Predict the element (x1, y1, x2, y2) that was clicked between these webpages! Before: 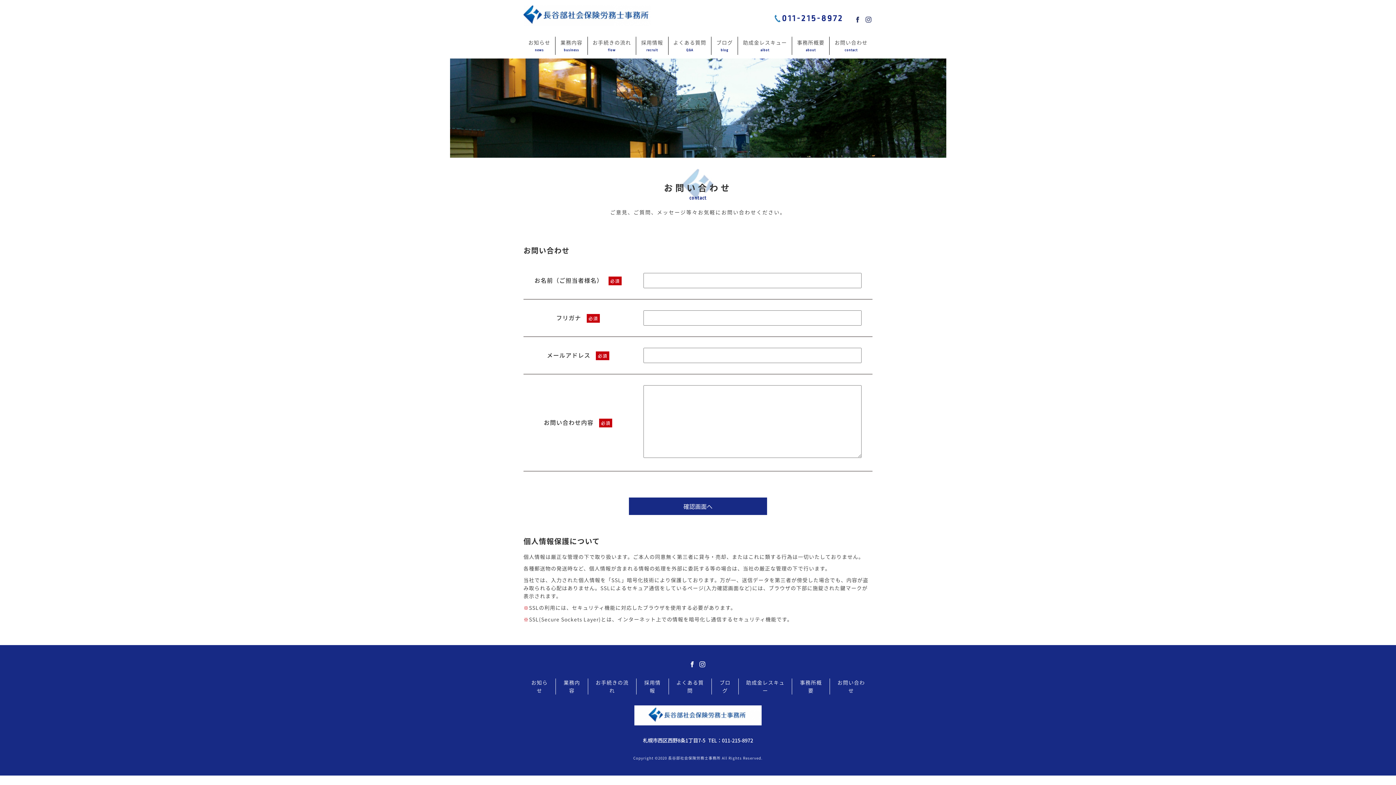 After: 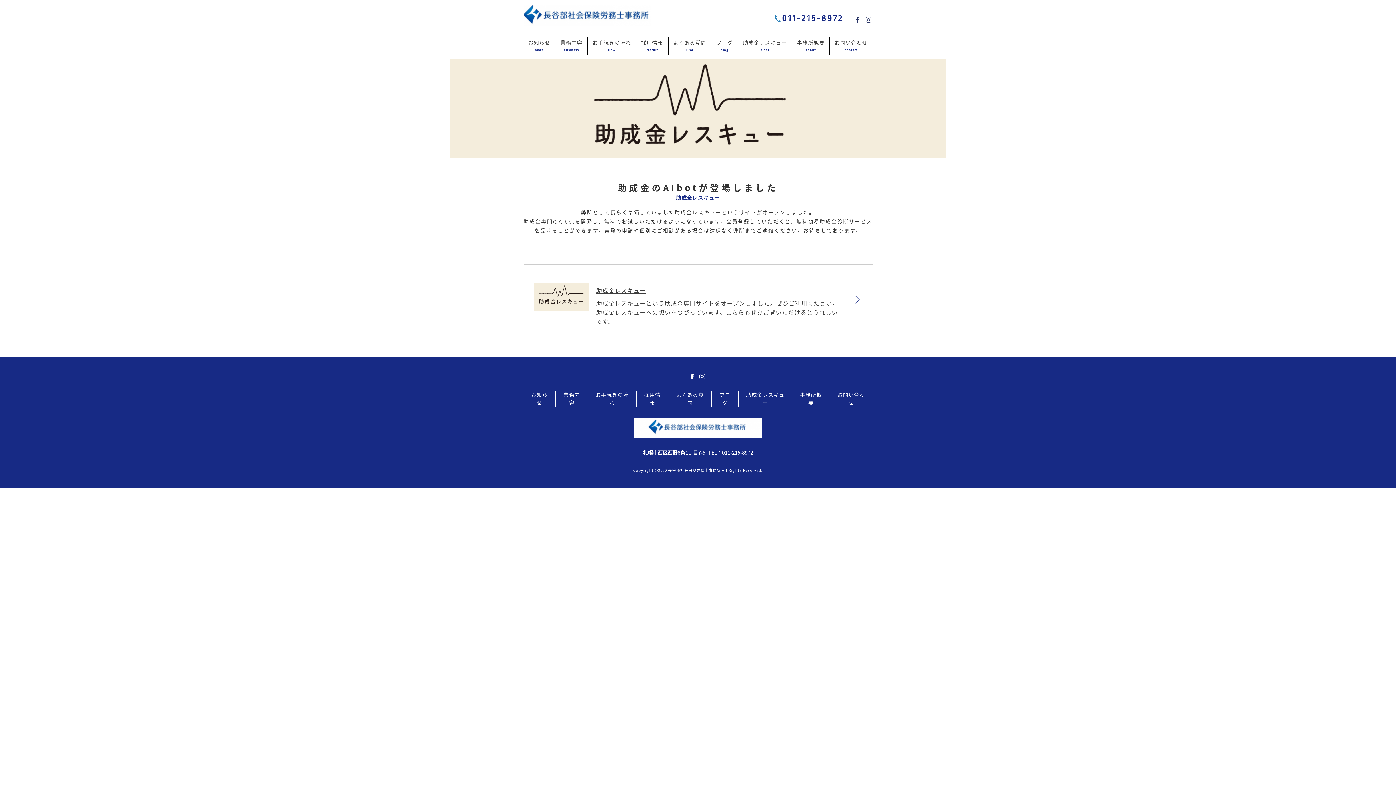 Action: label: 助成金レスキュー
aibot bbox: (743, 38, 787, 52)